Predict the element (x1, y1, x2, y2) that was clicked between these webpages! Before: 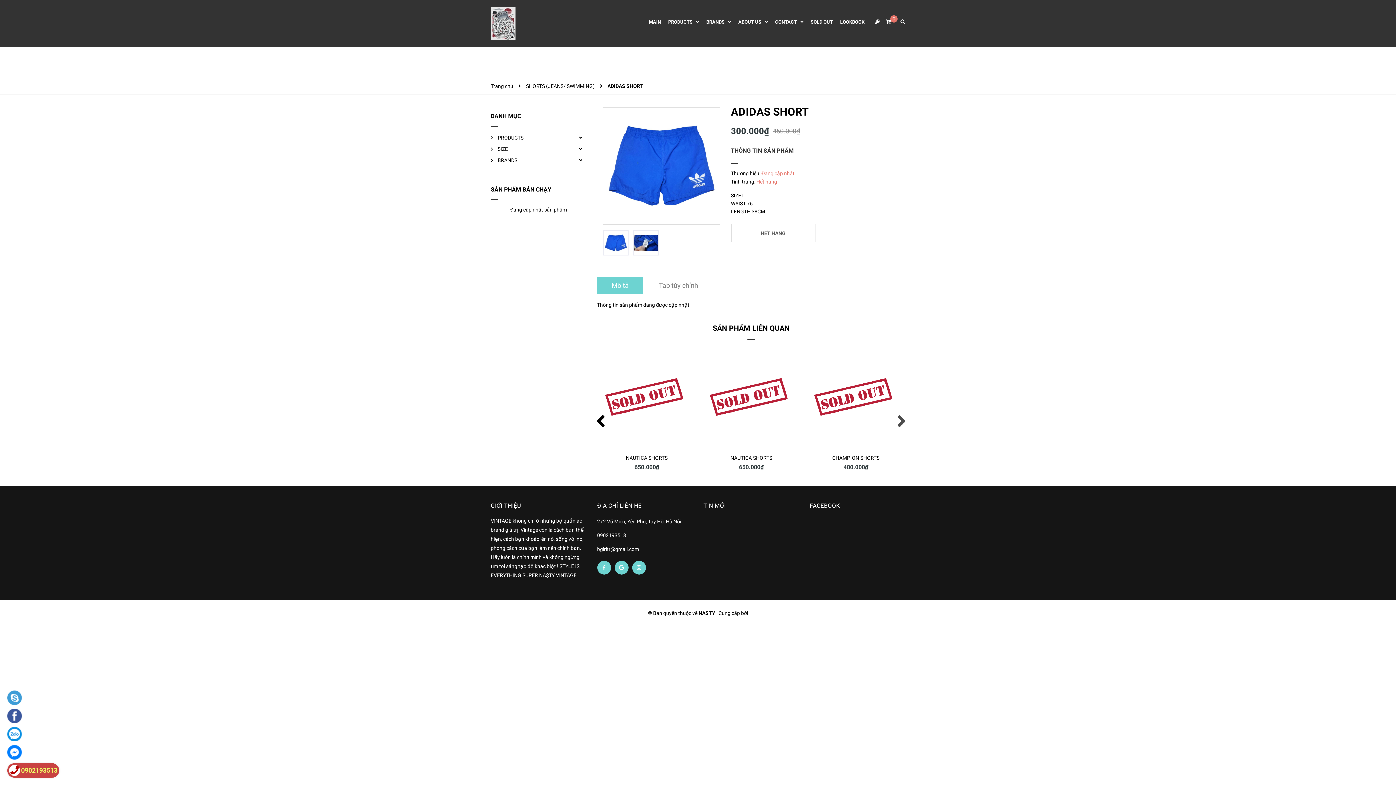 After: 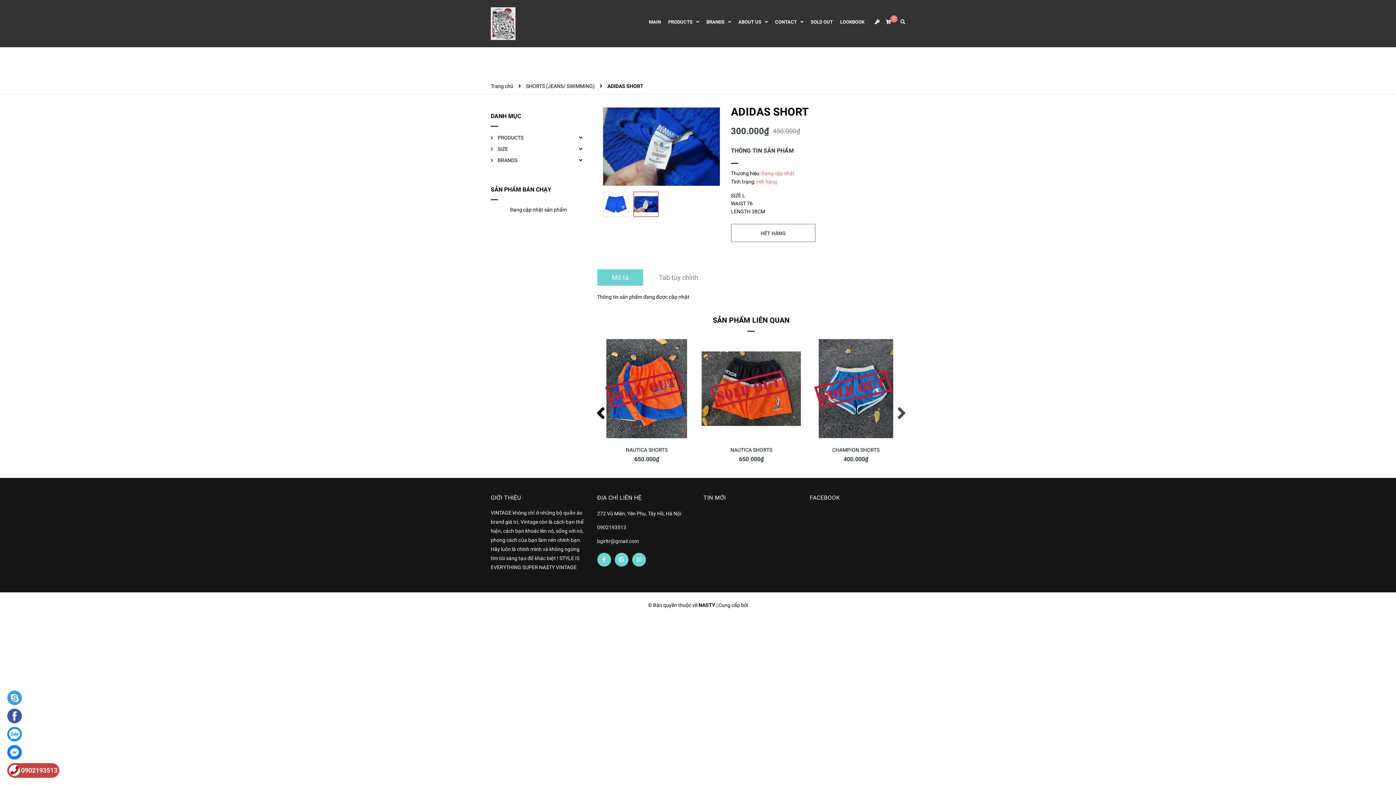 Action: bbox: (633, 230, 659, 255)